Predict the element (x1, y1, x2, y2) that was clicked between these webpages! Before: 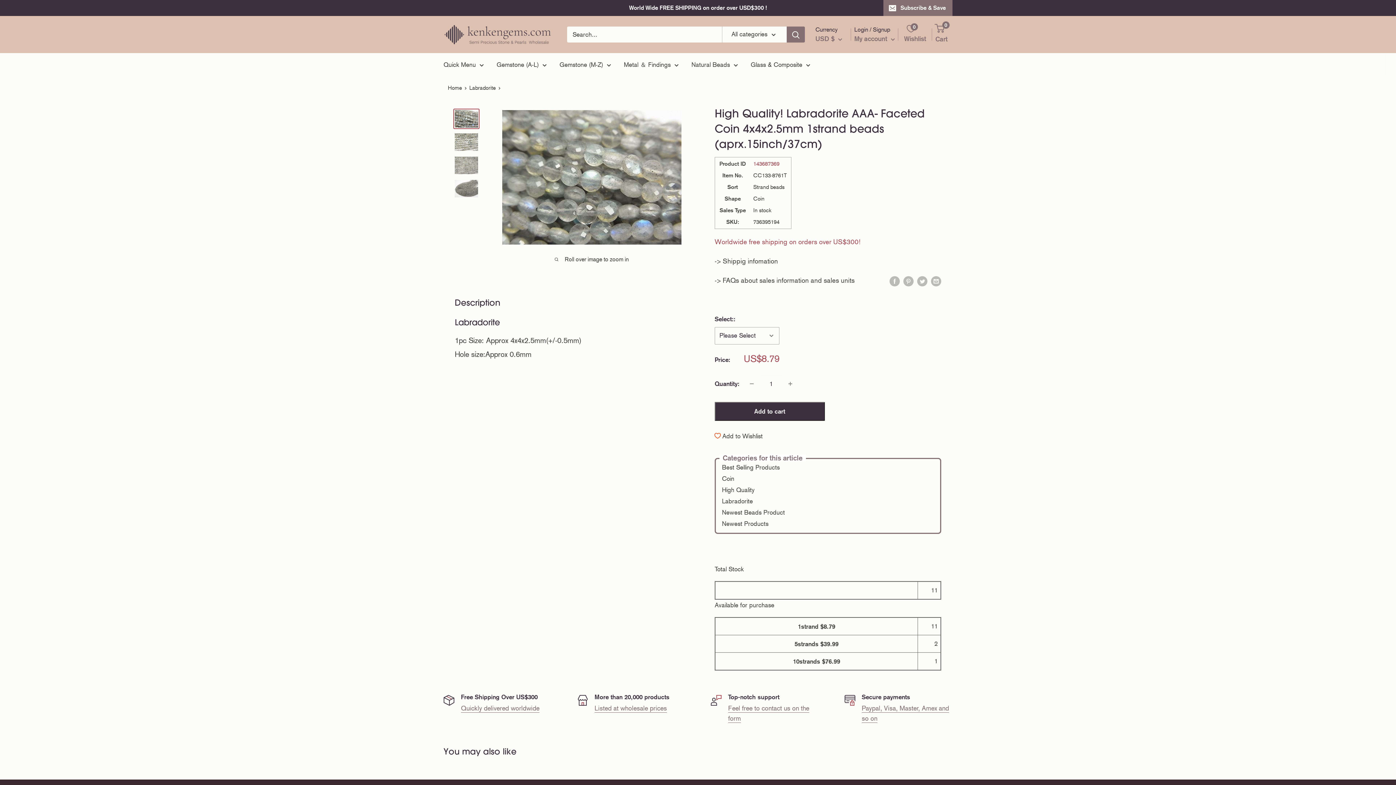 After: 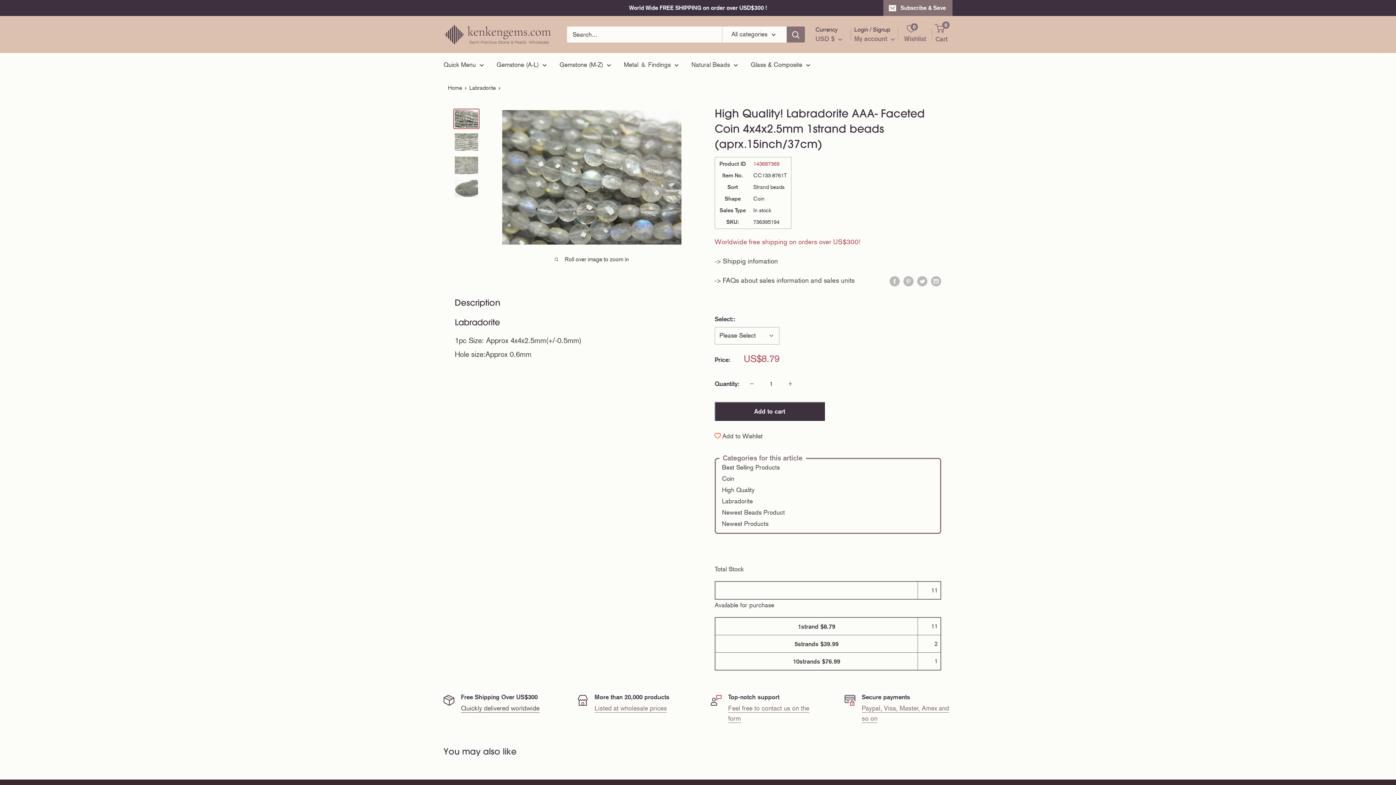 Action: label: Quickly delivered worldwide bbox: (461, 704, 539, 712)